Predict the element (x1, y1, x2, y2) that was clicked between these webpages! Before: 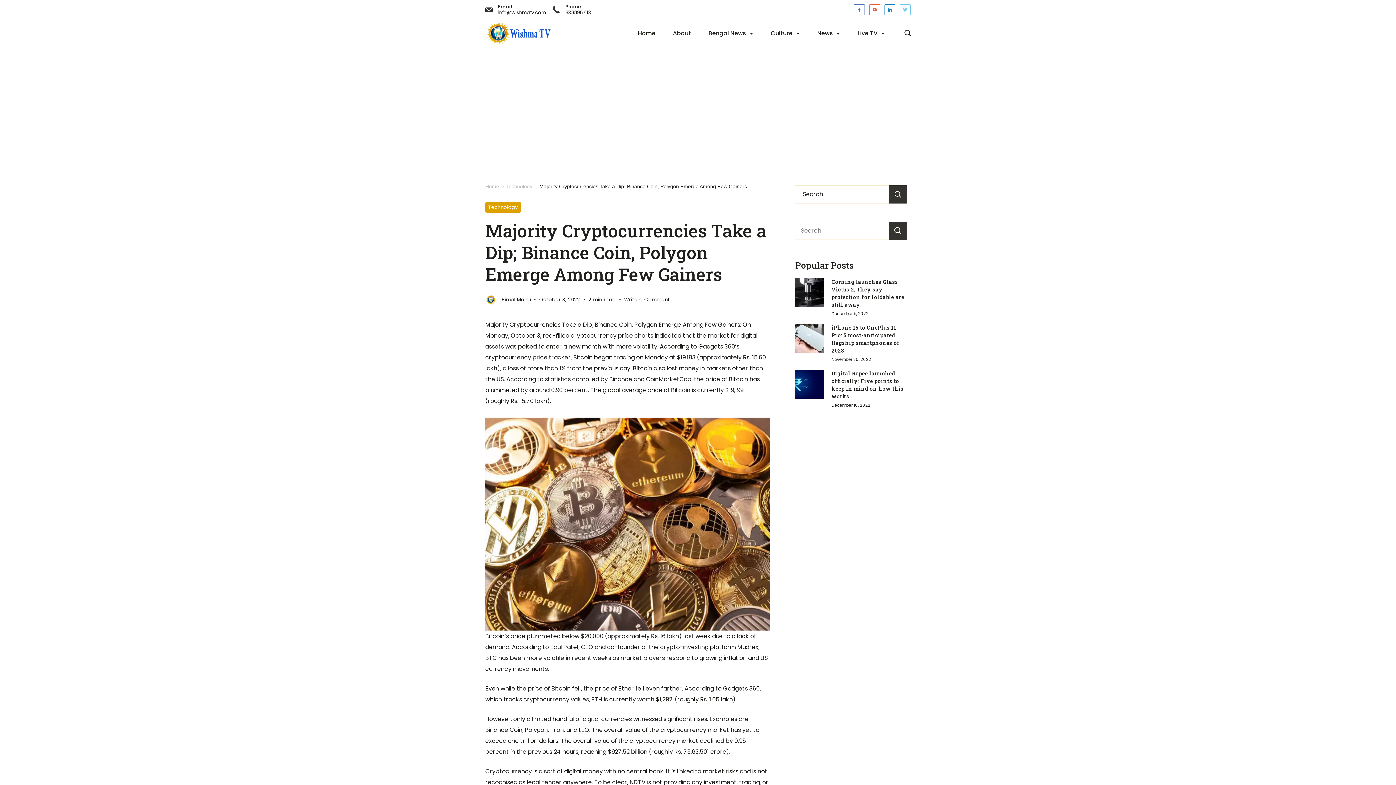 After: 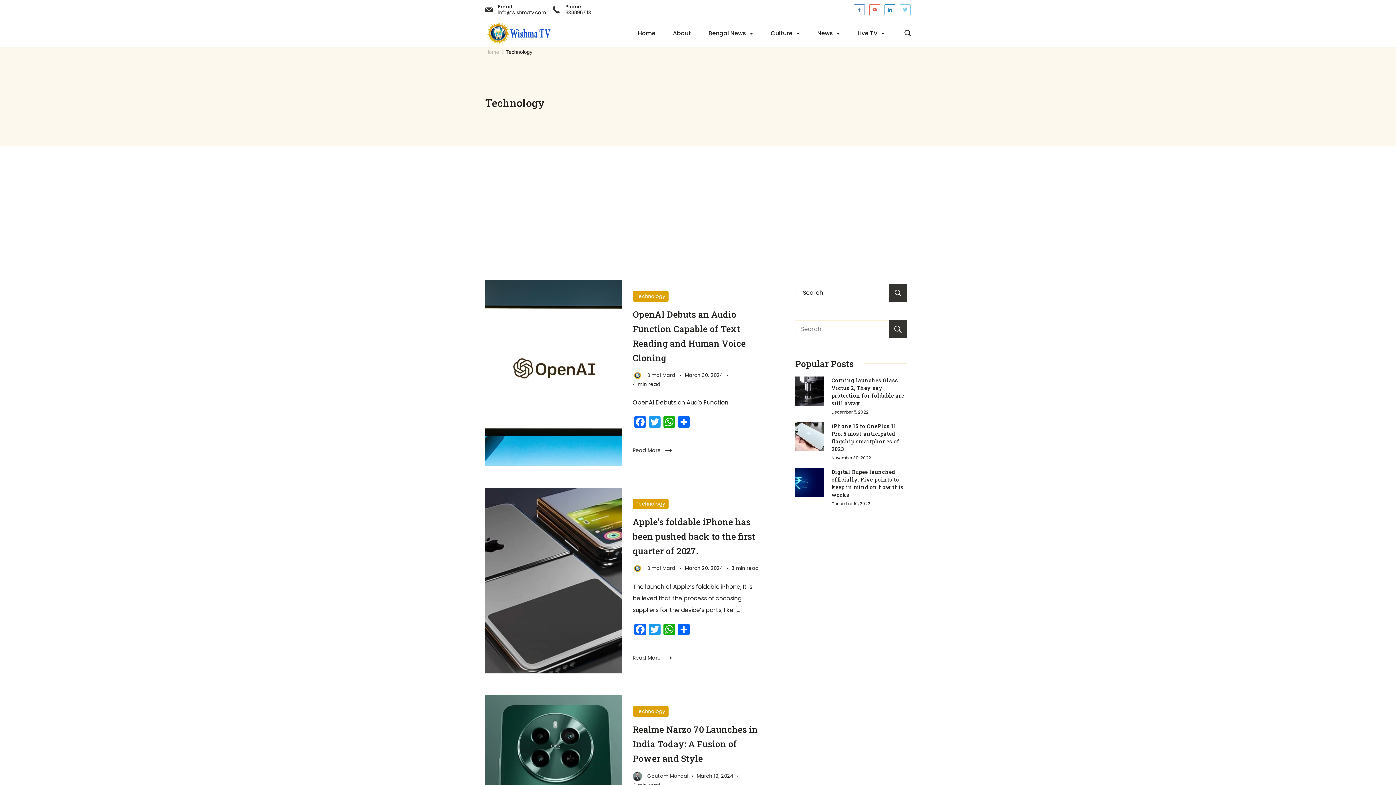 Action: bbox: (506, 183, 532, 189) label: Technology